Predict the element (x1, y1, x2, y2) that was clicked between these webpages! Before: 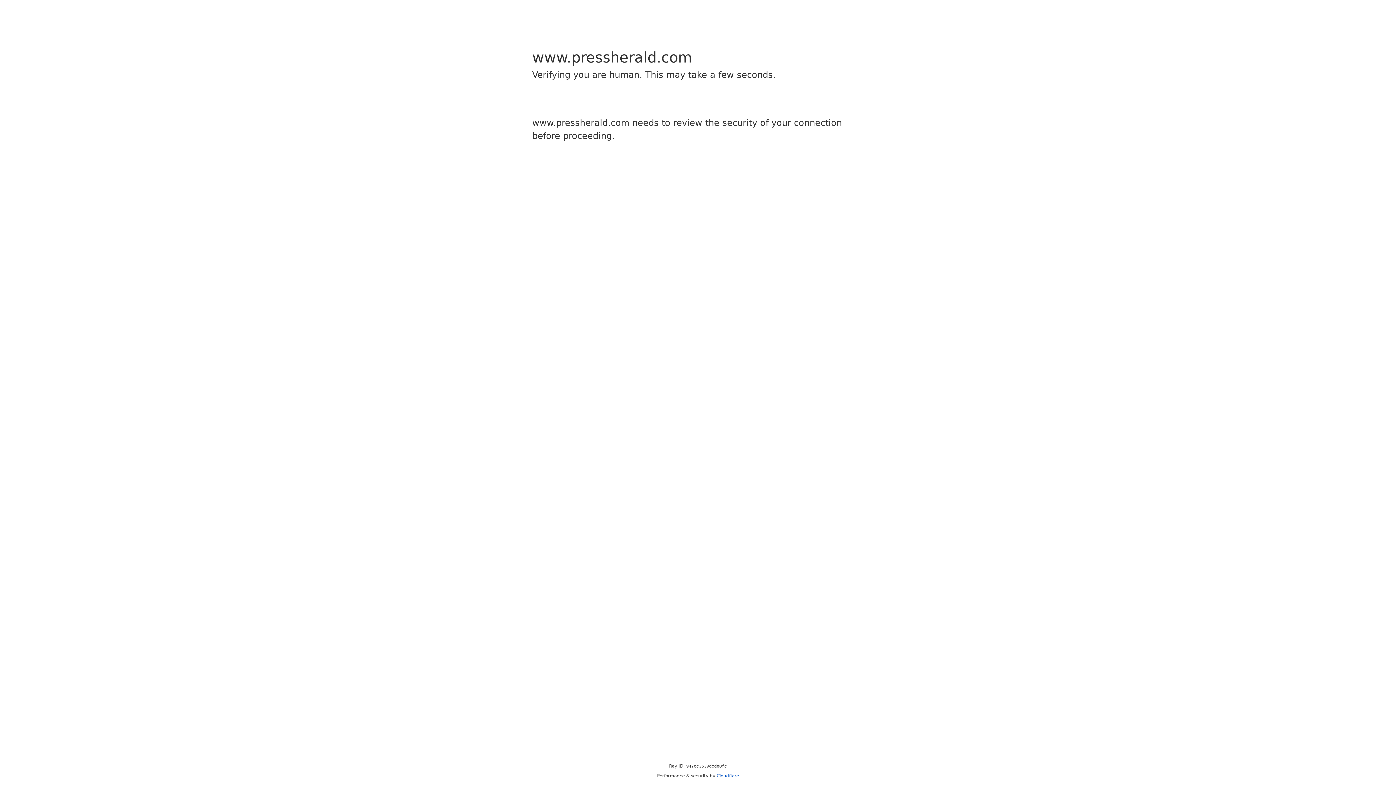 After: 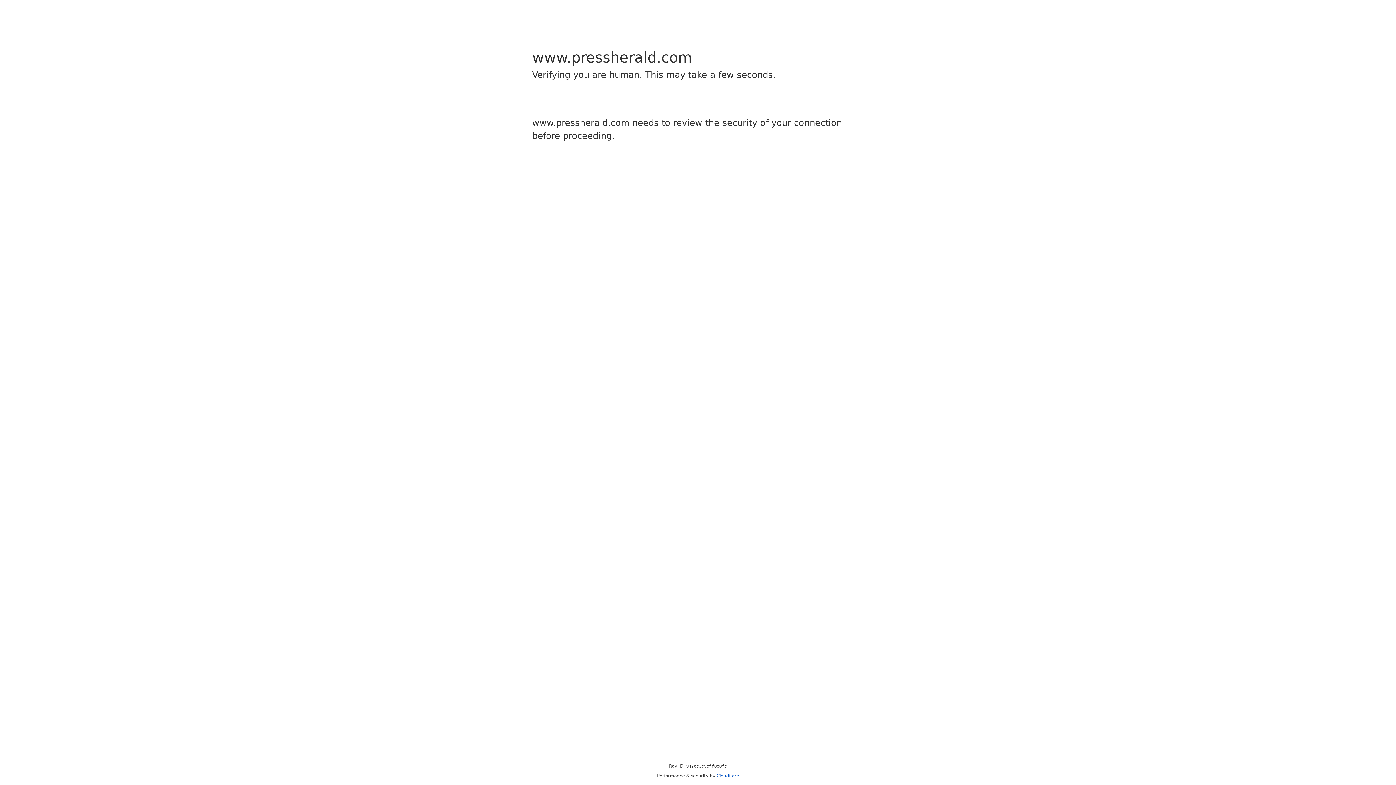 Action: bbox: (716, 773, 739, 778) label: Cloudflare